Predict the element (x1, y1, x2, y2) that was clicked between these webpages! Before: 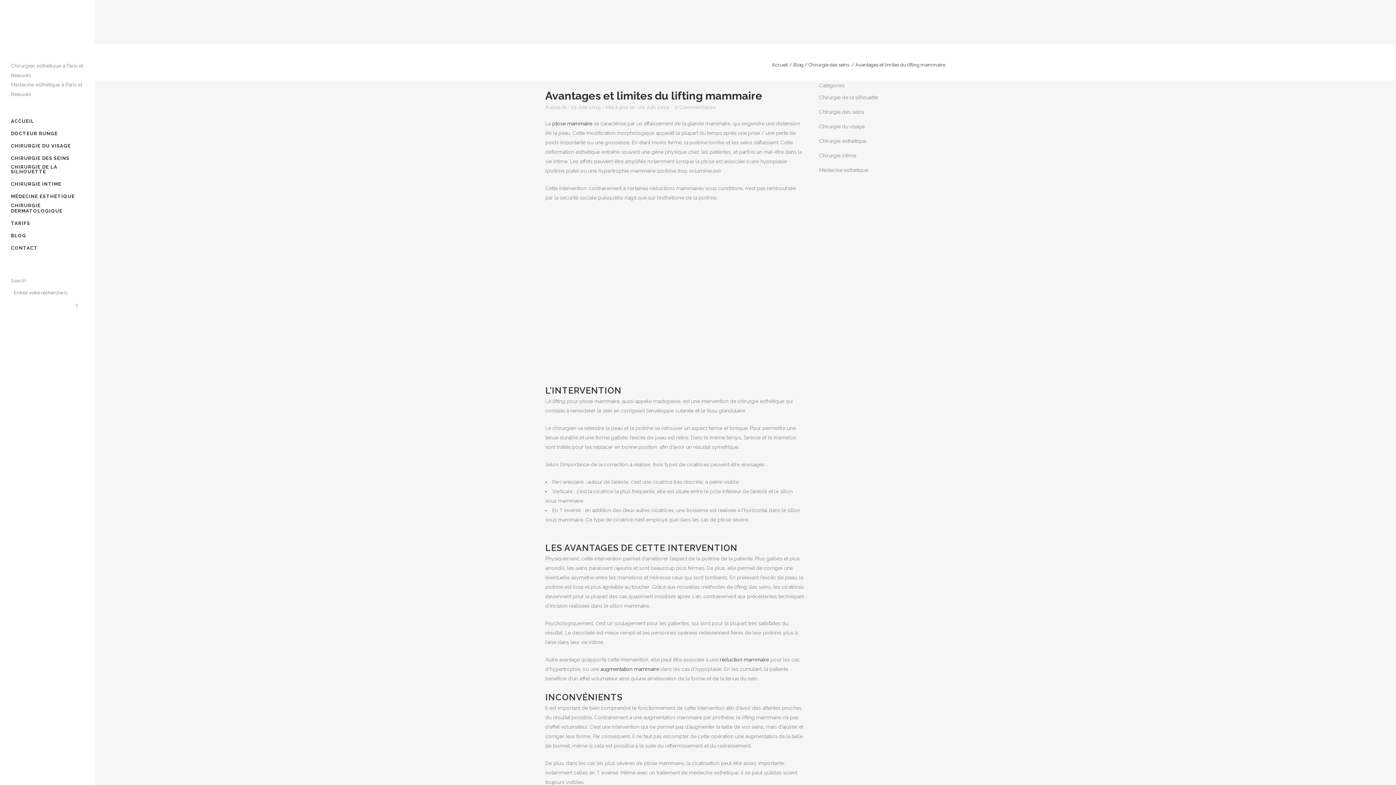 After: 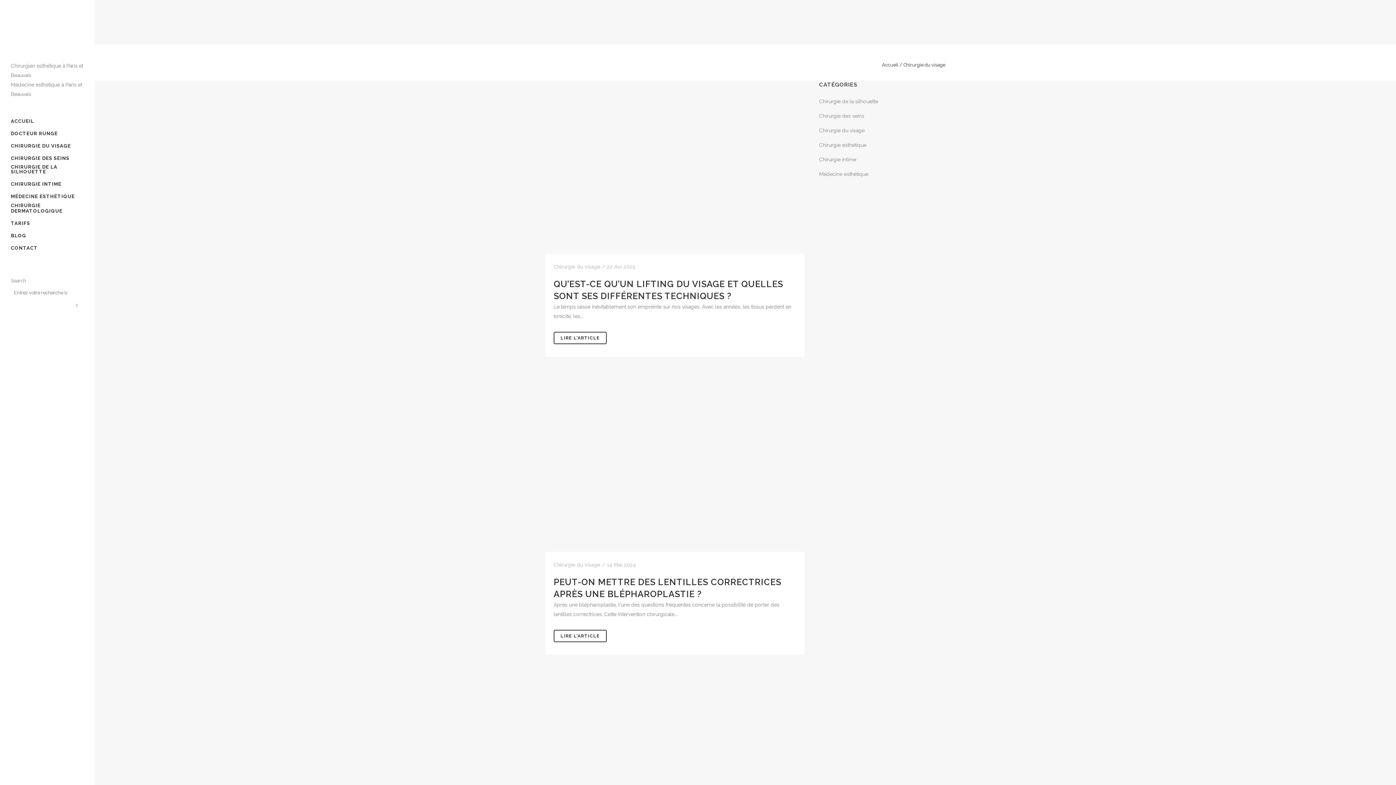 Action: label: Chirurgie du visage bbox: (819, 123, 864, 129)